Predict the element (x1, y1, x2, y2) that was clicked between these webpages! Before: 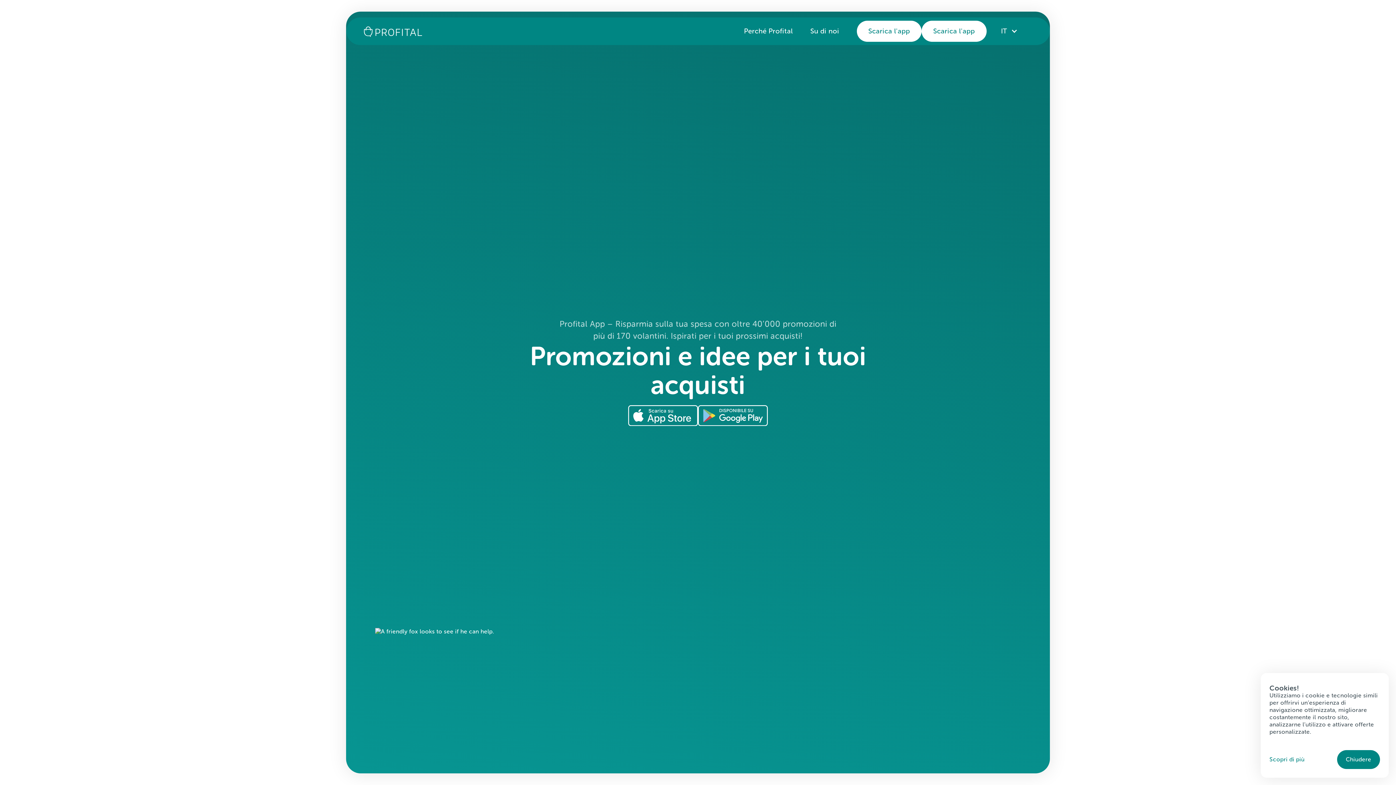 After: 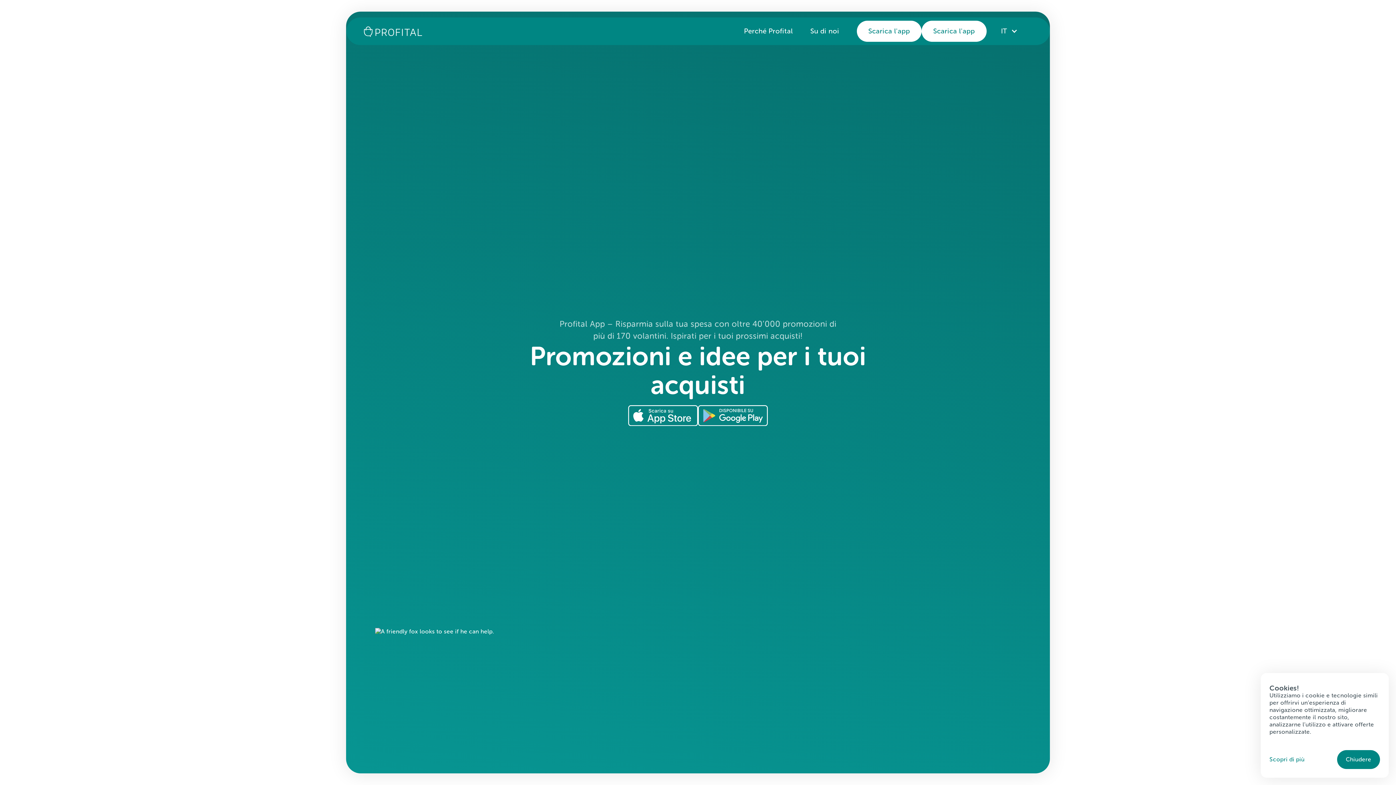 Action: label: IT bbox: (986, 20, 1032, 42)